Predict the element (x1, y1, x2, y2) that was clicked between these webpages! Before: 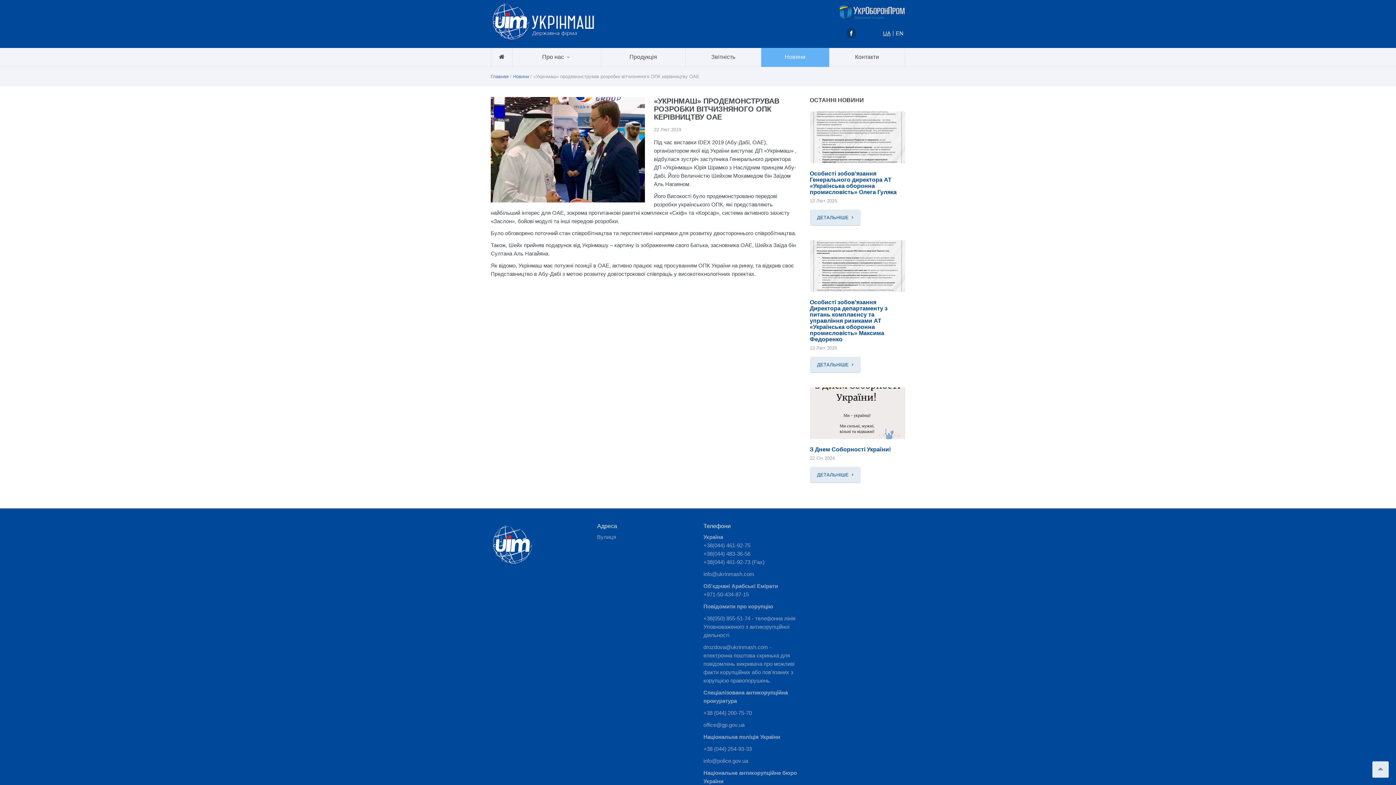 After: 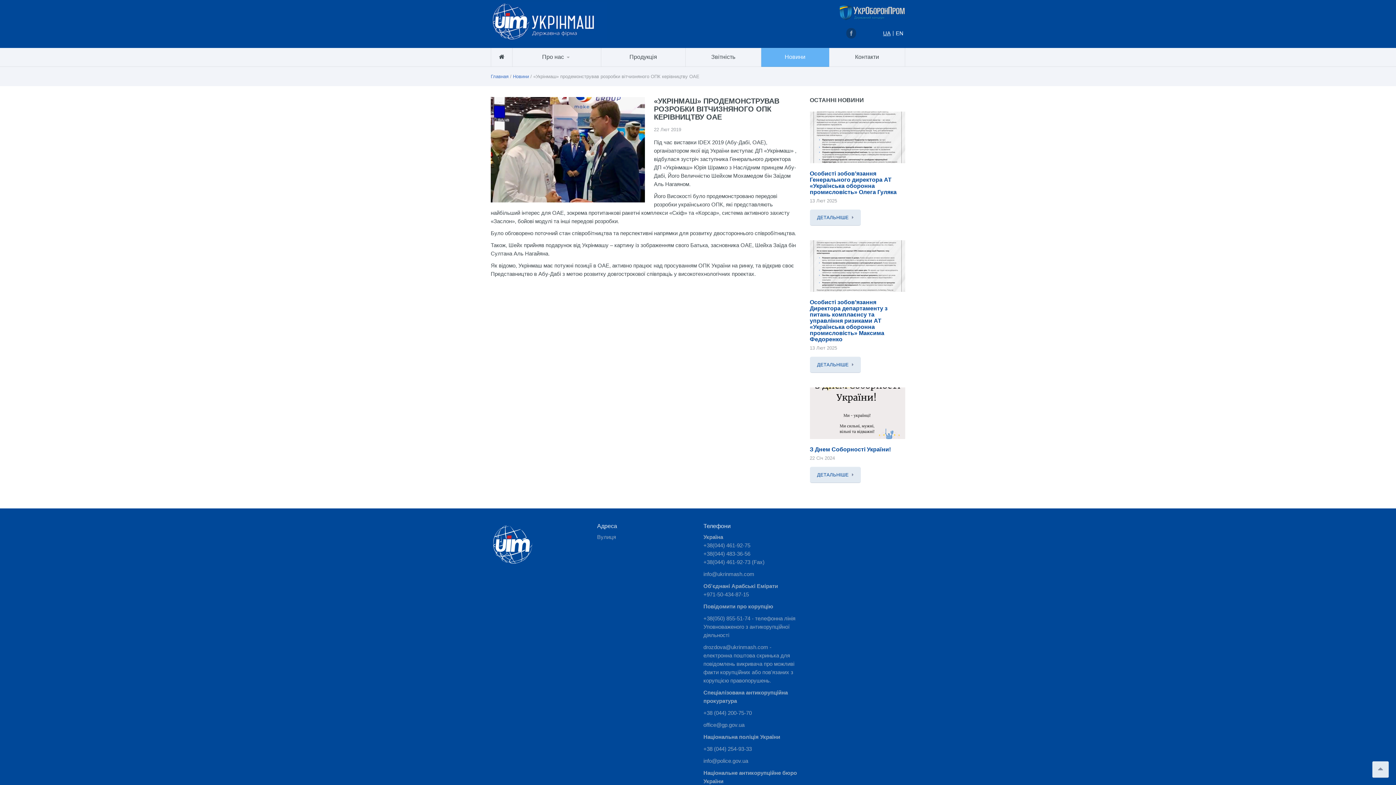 Action: bbox: (846, 28, 856, 38)